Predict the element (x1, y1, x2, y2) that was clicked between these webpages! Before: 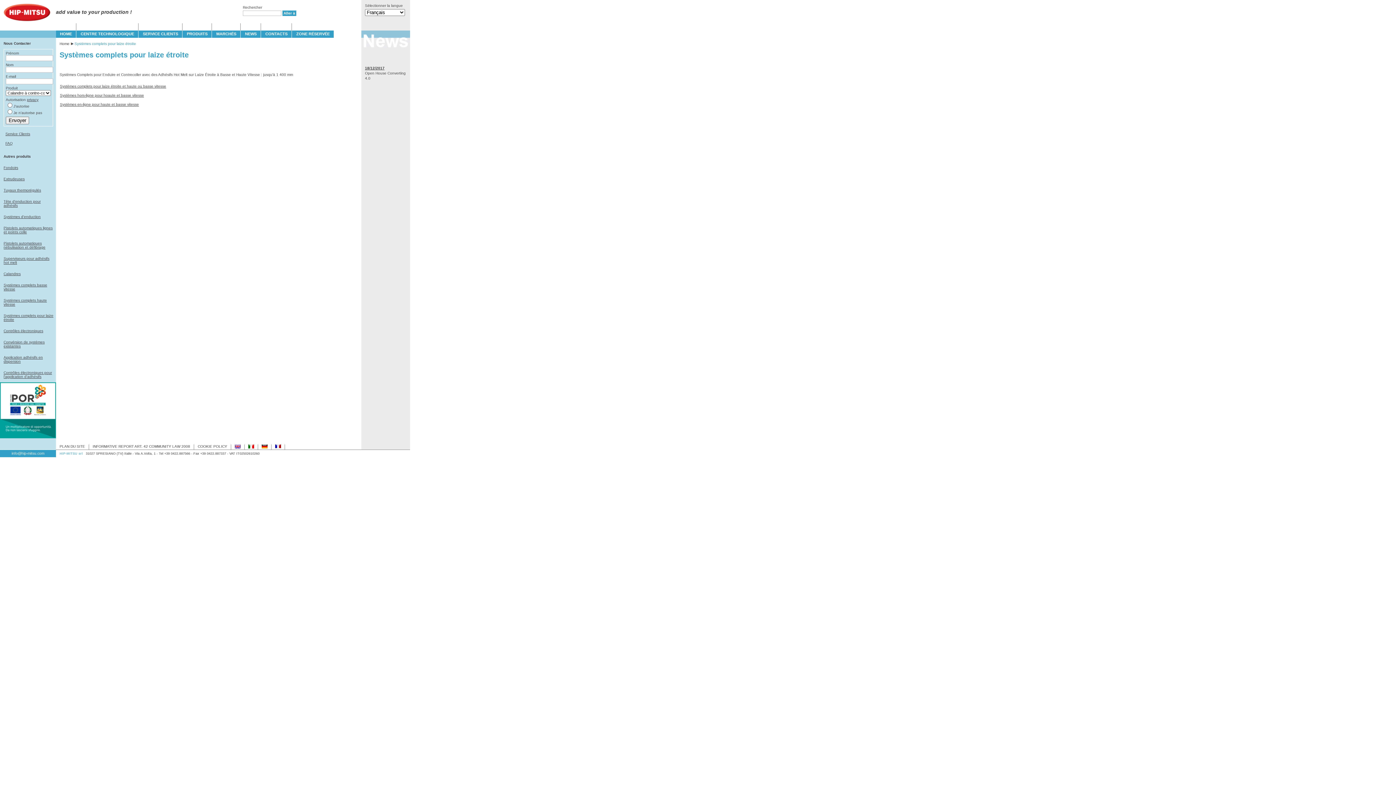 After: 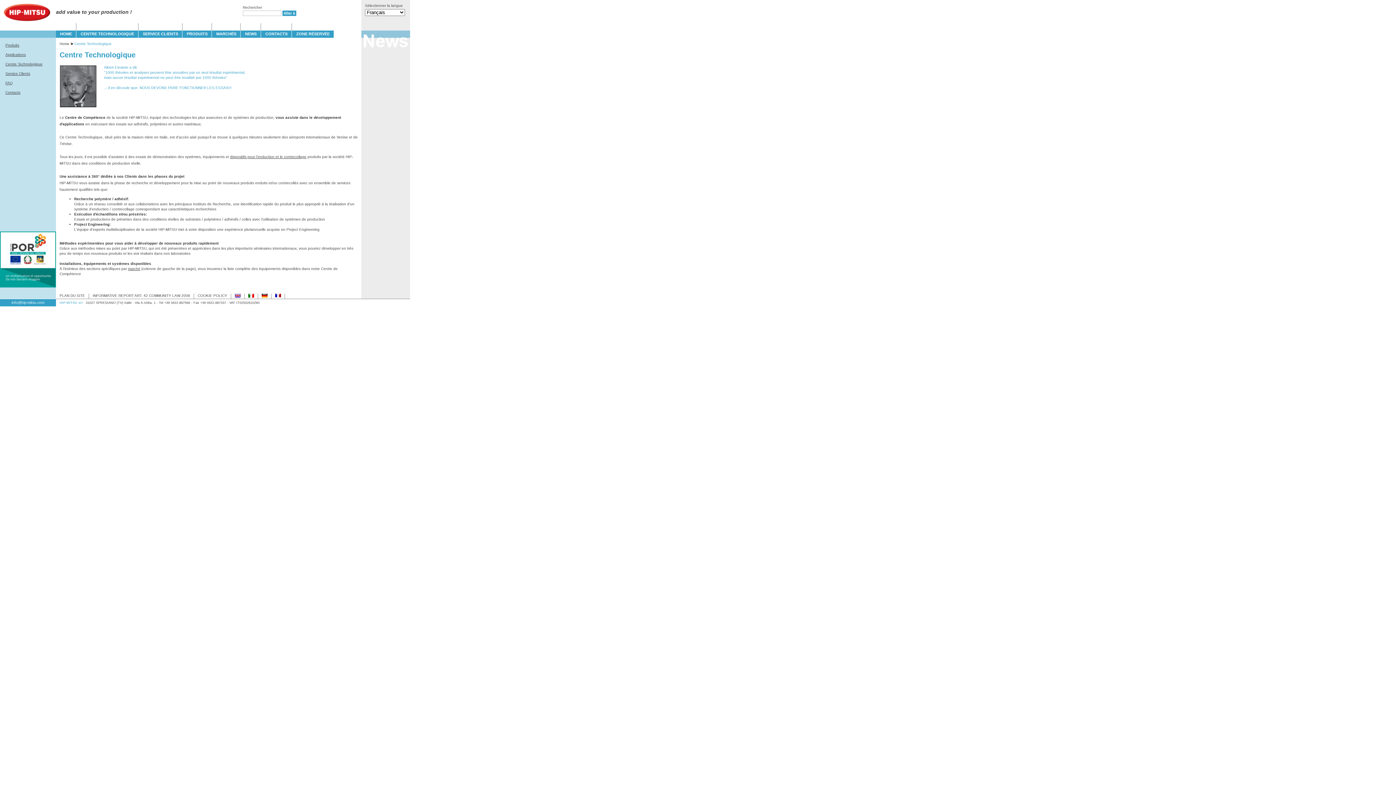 Action: label: CENTRE TECHNOLOGIQUE bbox: (80, 31, 134, 36)